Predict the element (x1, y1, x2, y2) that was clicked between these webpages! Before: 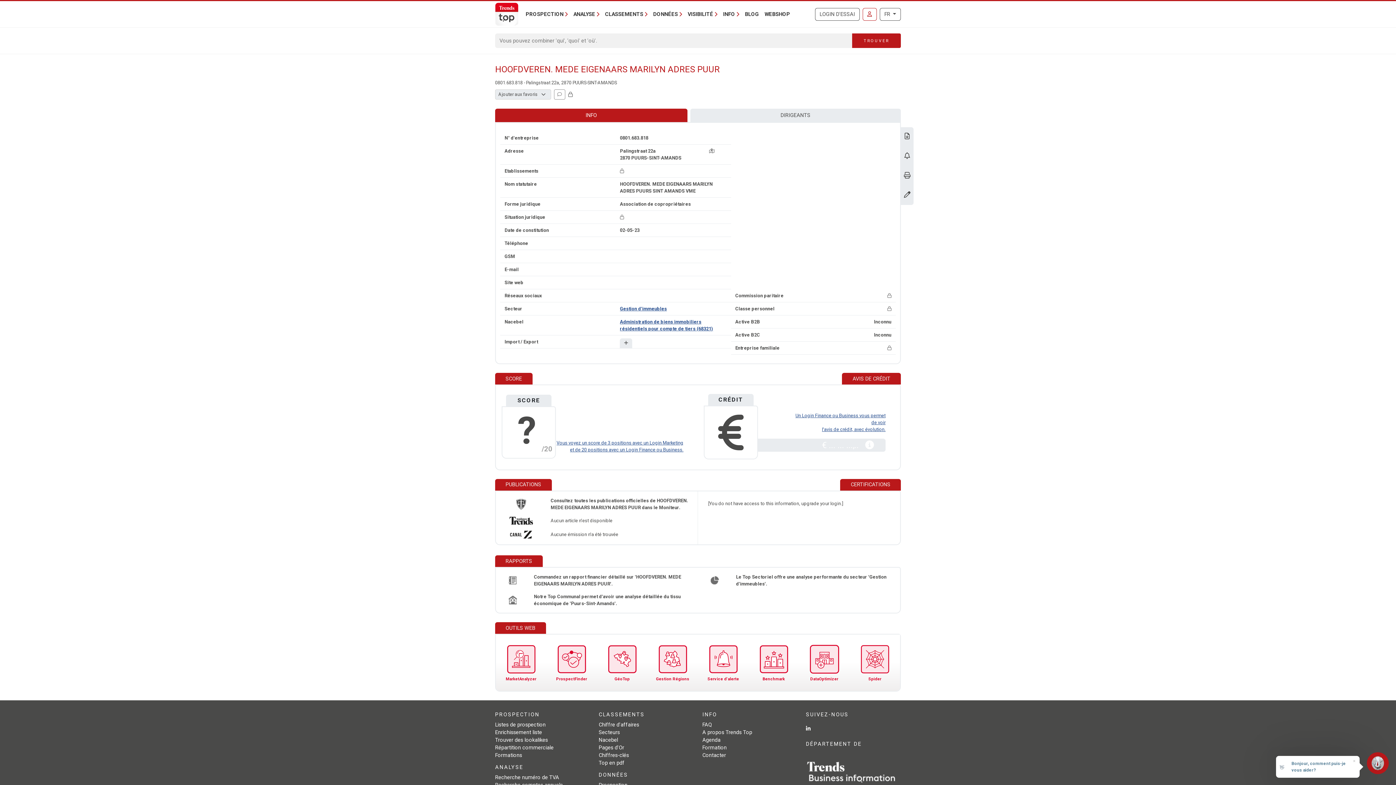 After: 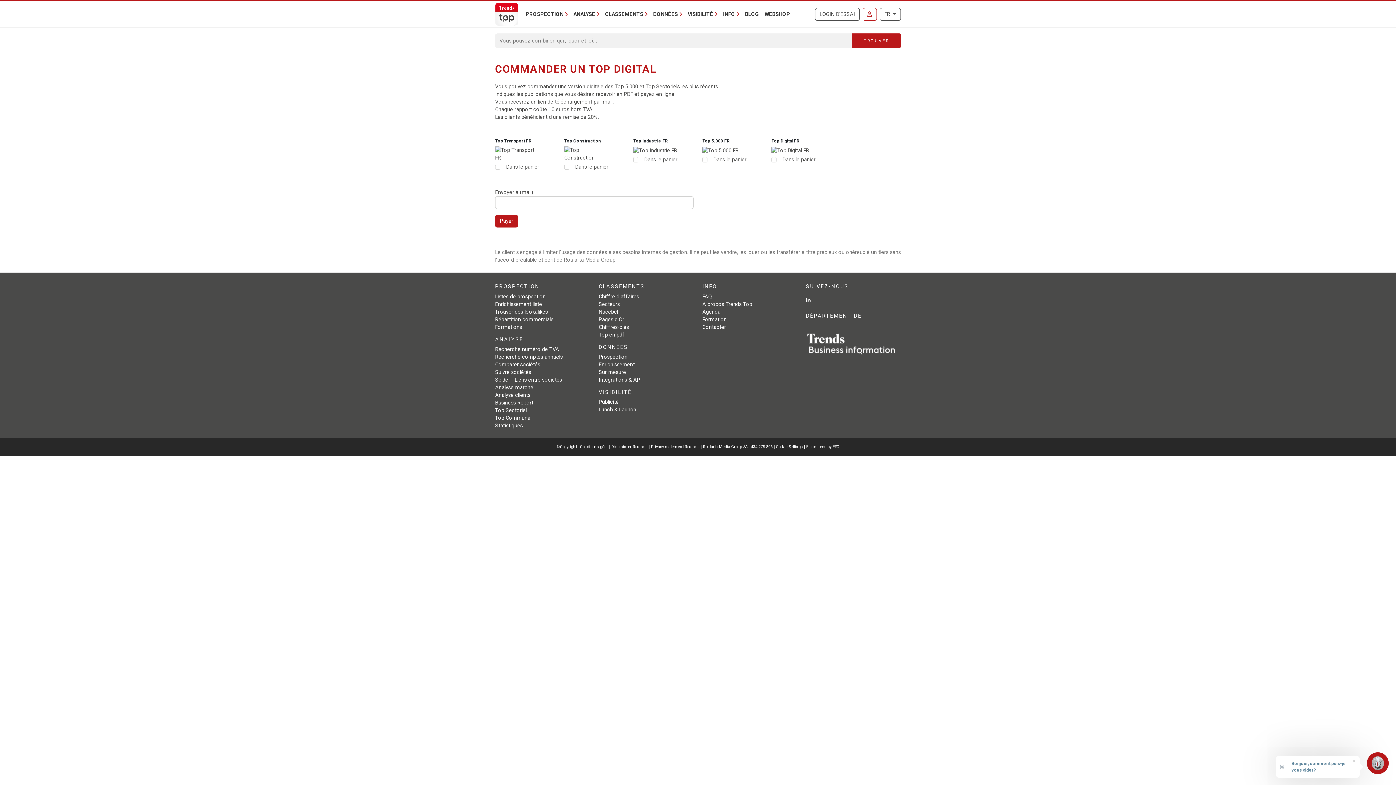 Action: label: Top en pdf bbox: (598, 760, 624, 766)